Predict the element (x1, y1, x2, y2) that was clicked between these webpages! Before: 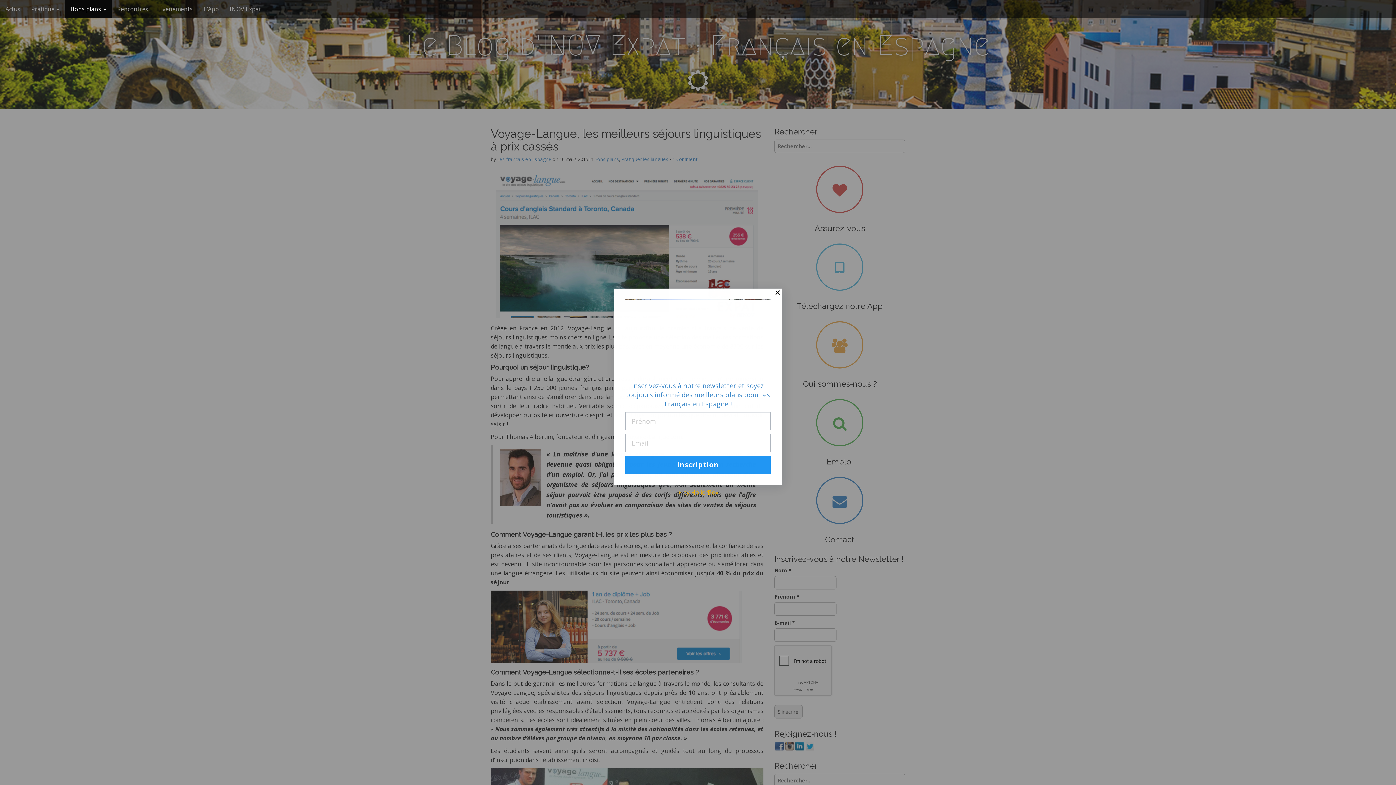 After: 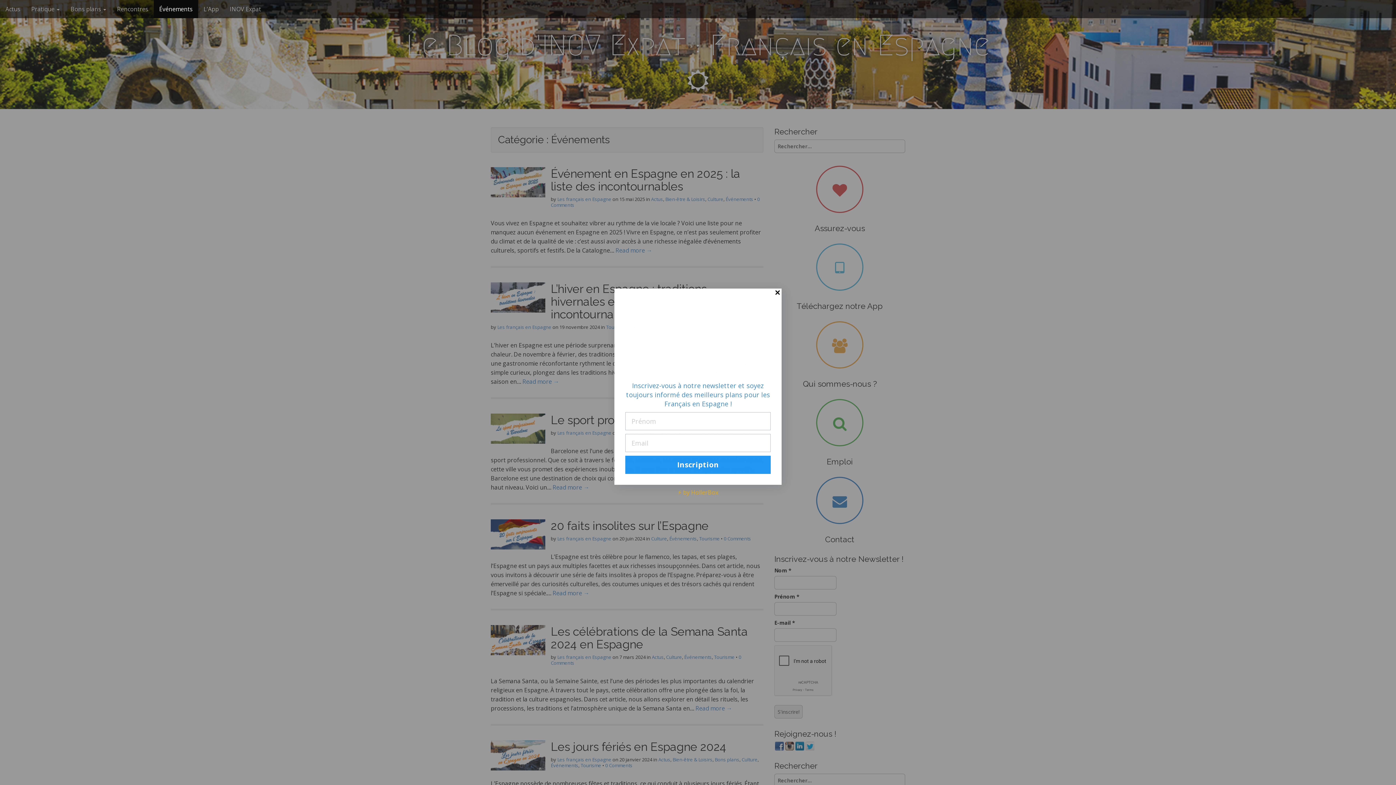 Action: label: Événements bbox: (153, 0, 198, 18)